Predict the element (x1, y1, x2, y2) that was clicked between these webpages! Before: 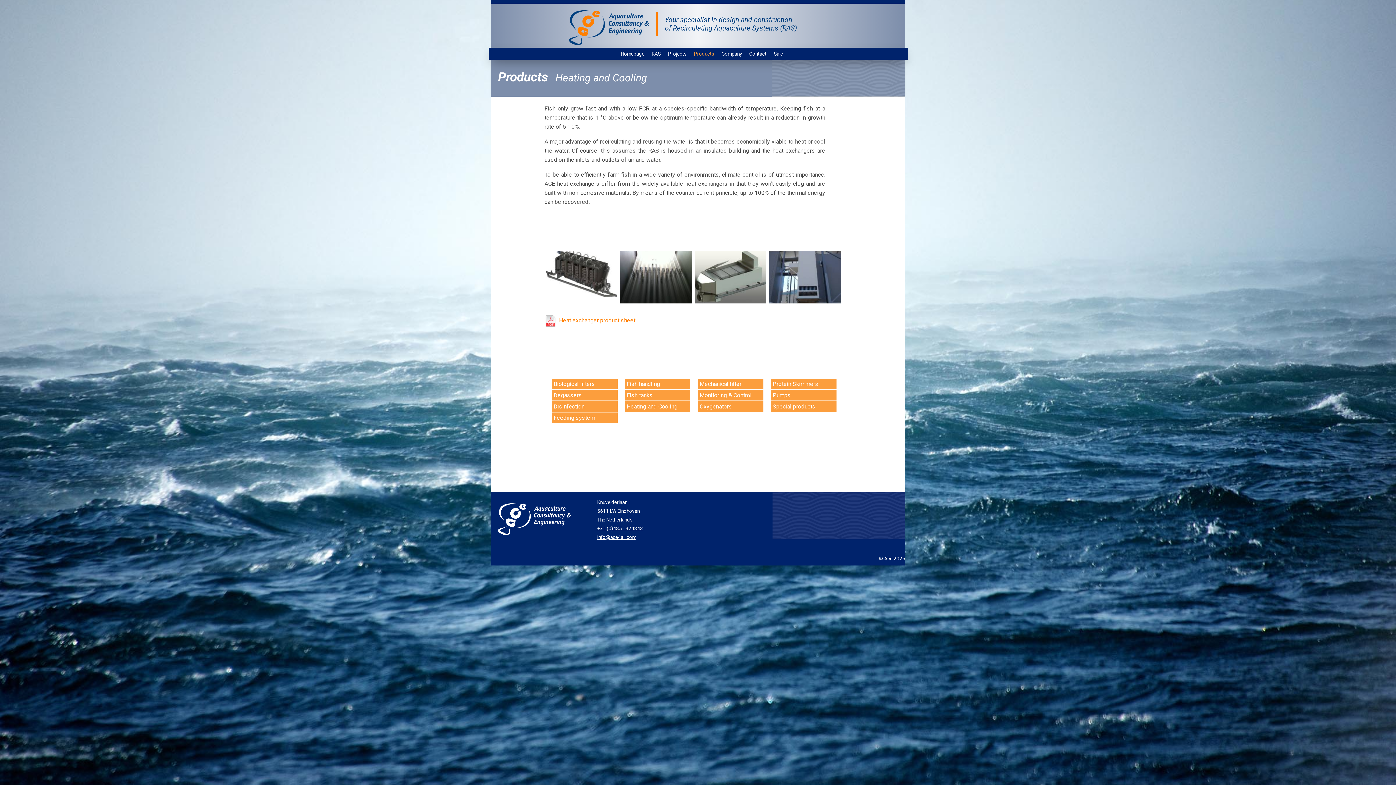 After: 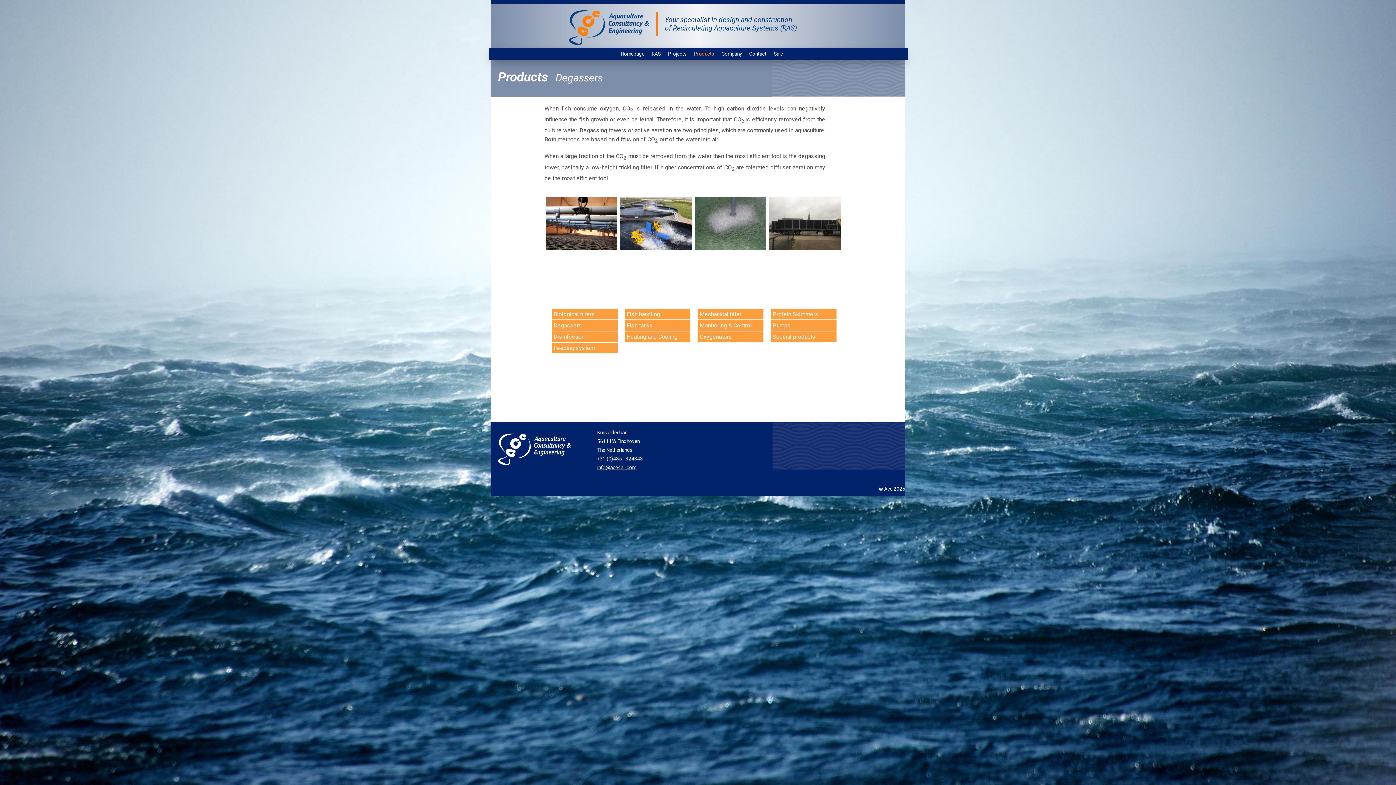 Action: label: Degassers bbox: (551, 390, 617, 400)